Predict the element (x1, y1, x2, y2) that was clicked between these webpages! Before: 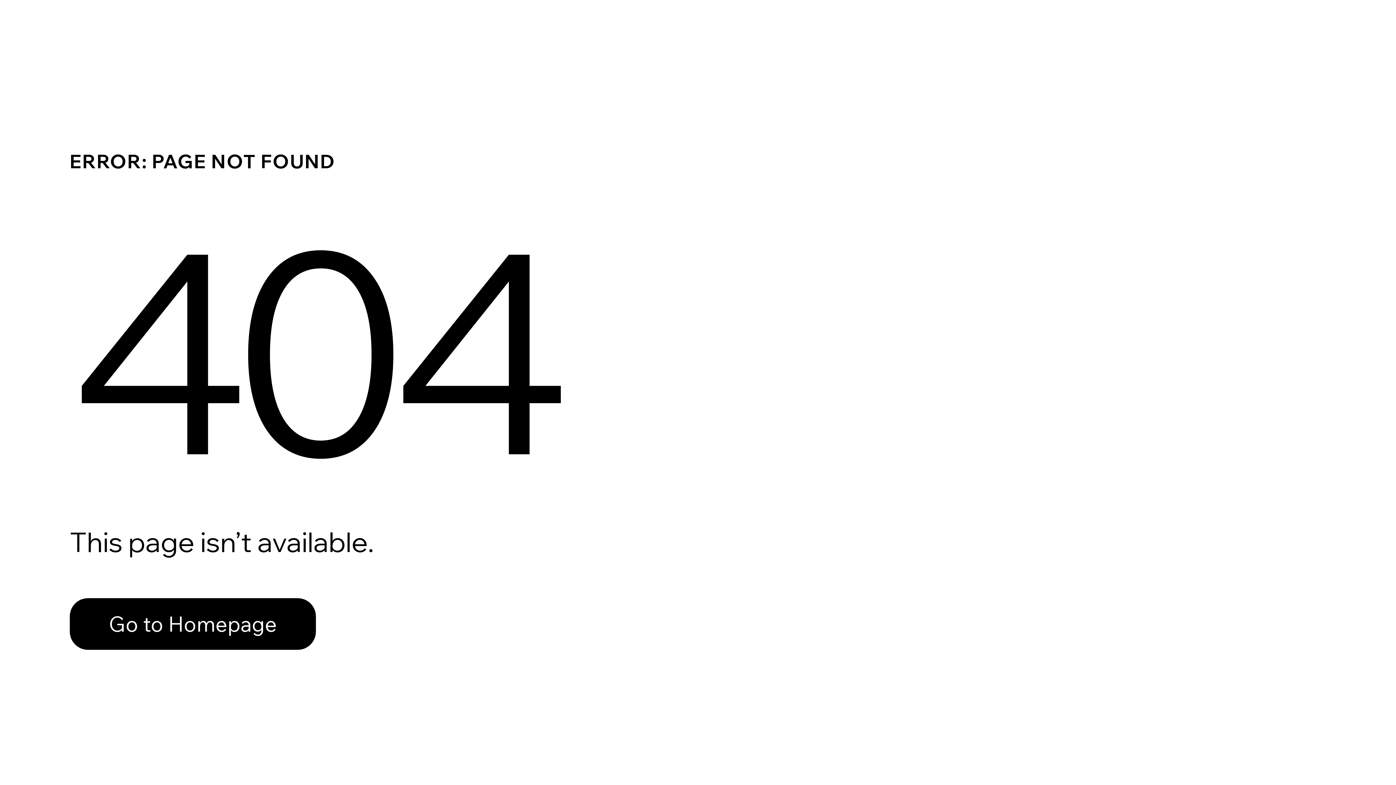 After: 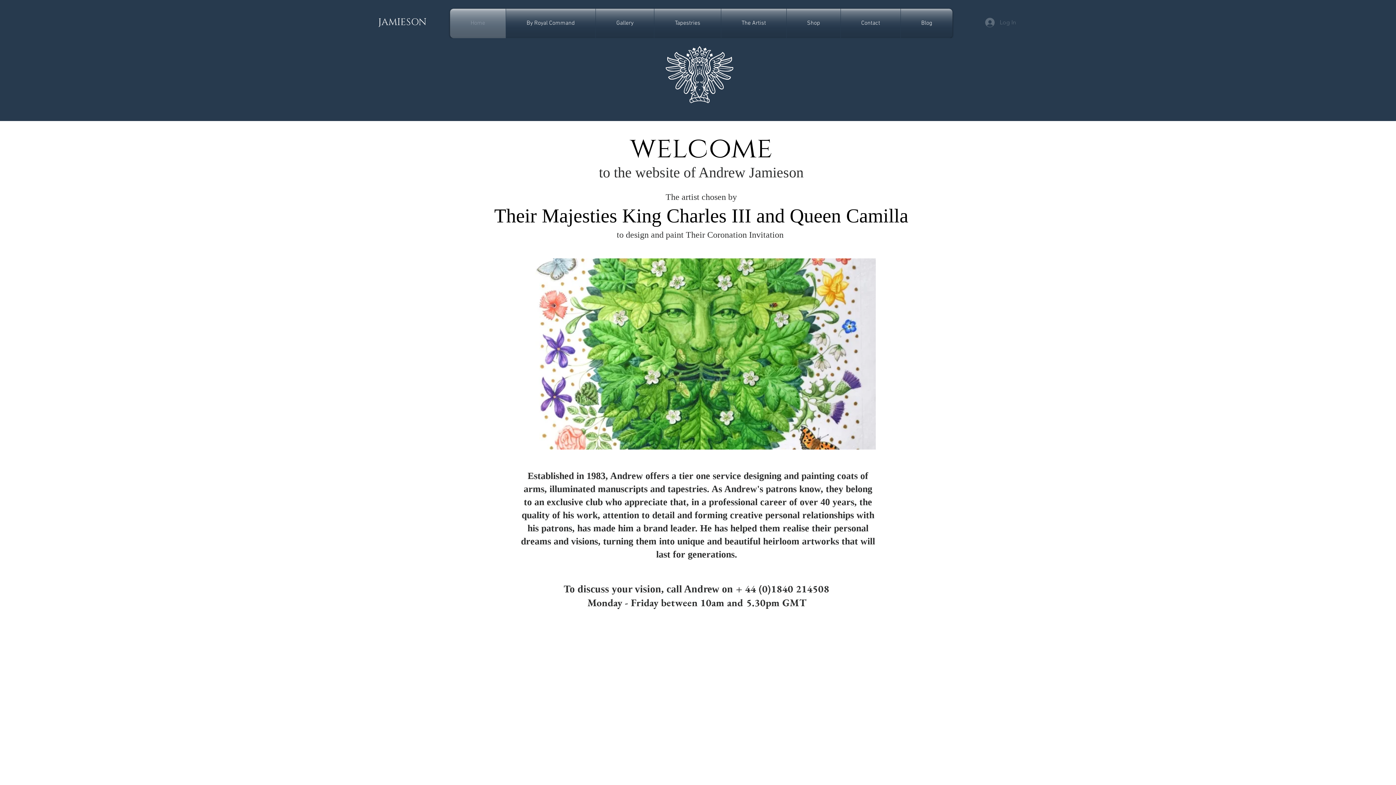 Action: label: Go to Homepage bbox: (69, 598, 316, 650)